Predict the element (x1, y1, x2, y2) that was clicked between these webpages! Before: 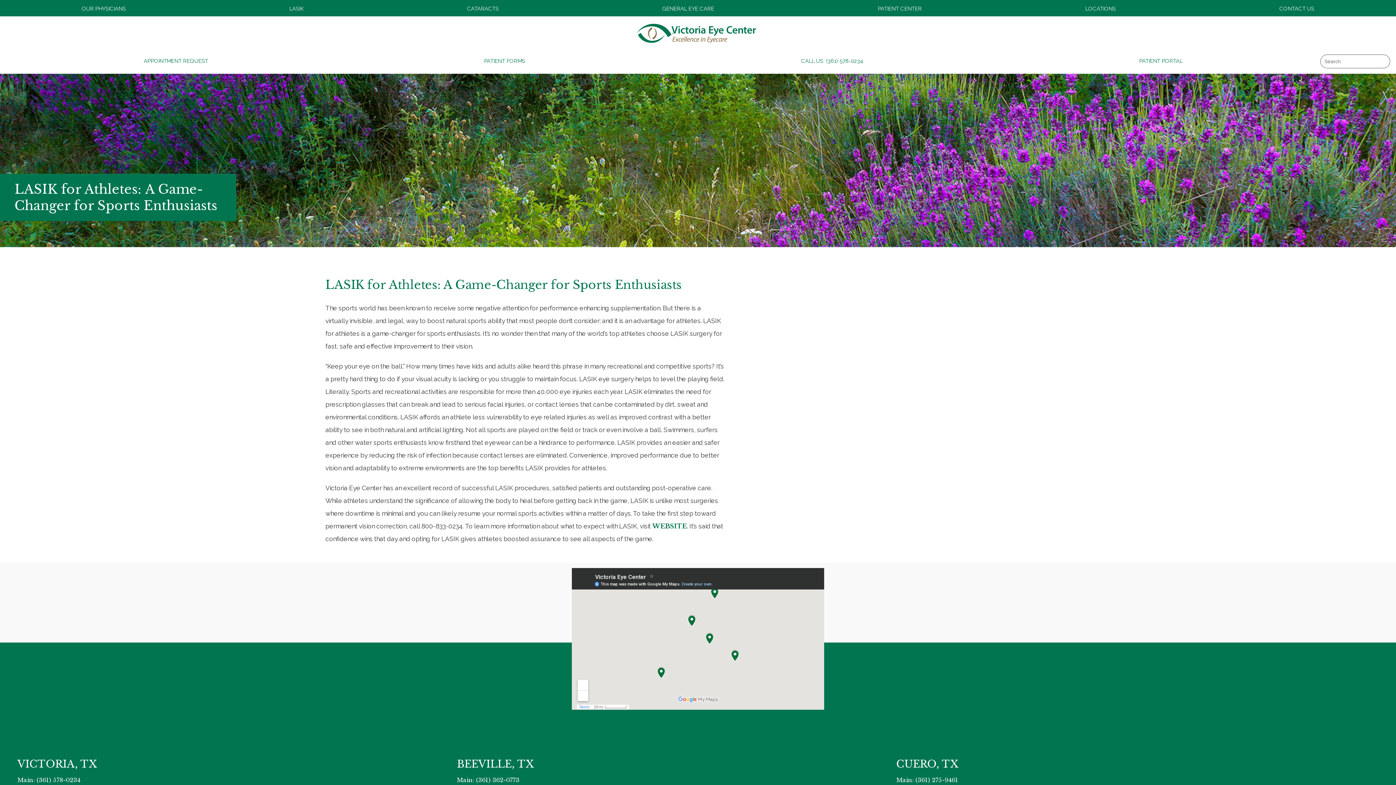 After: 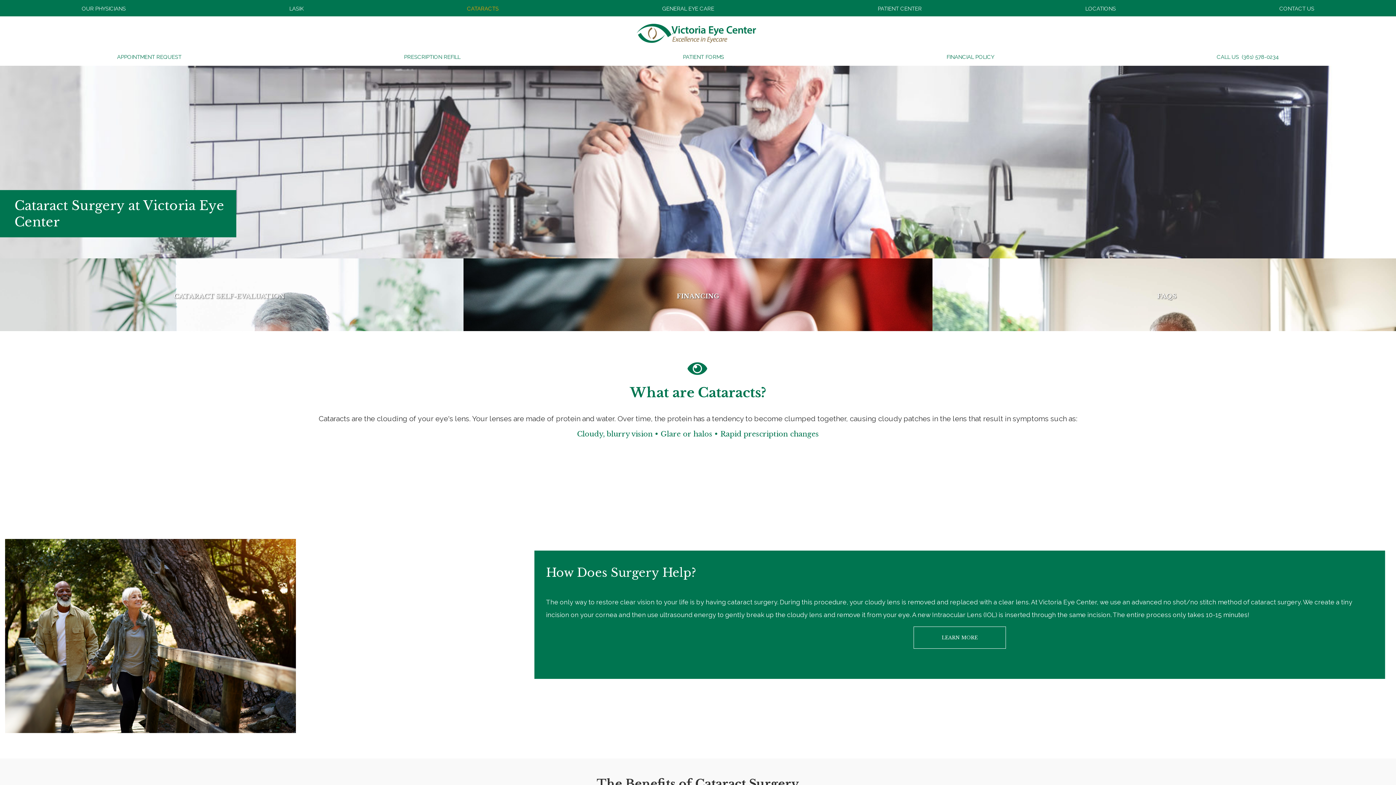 Action: label: CATARACTS bbox: (461, 1, 504, 16)